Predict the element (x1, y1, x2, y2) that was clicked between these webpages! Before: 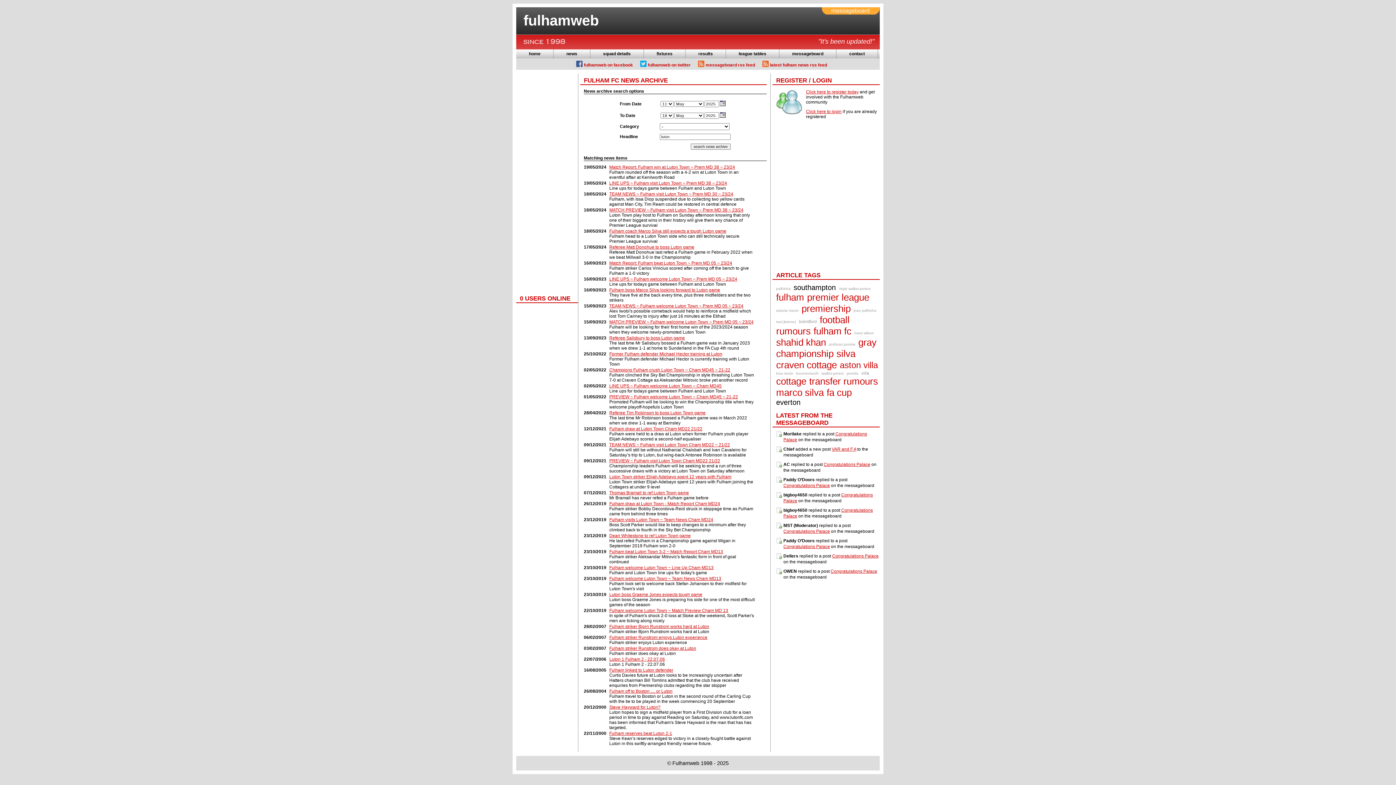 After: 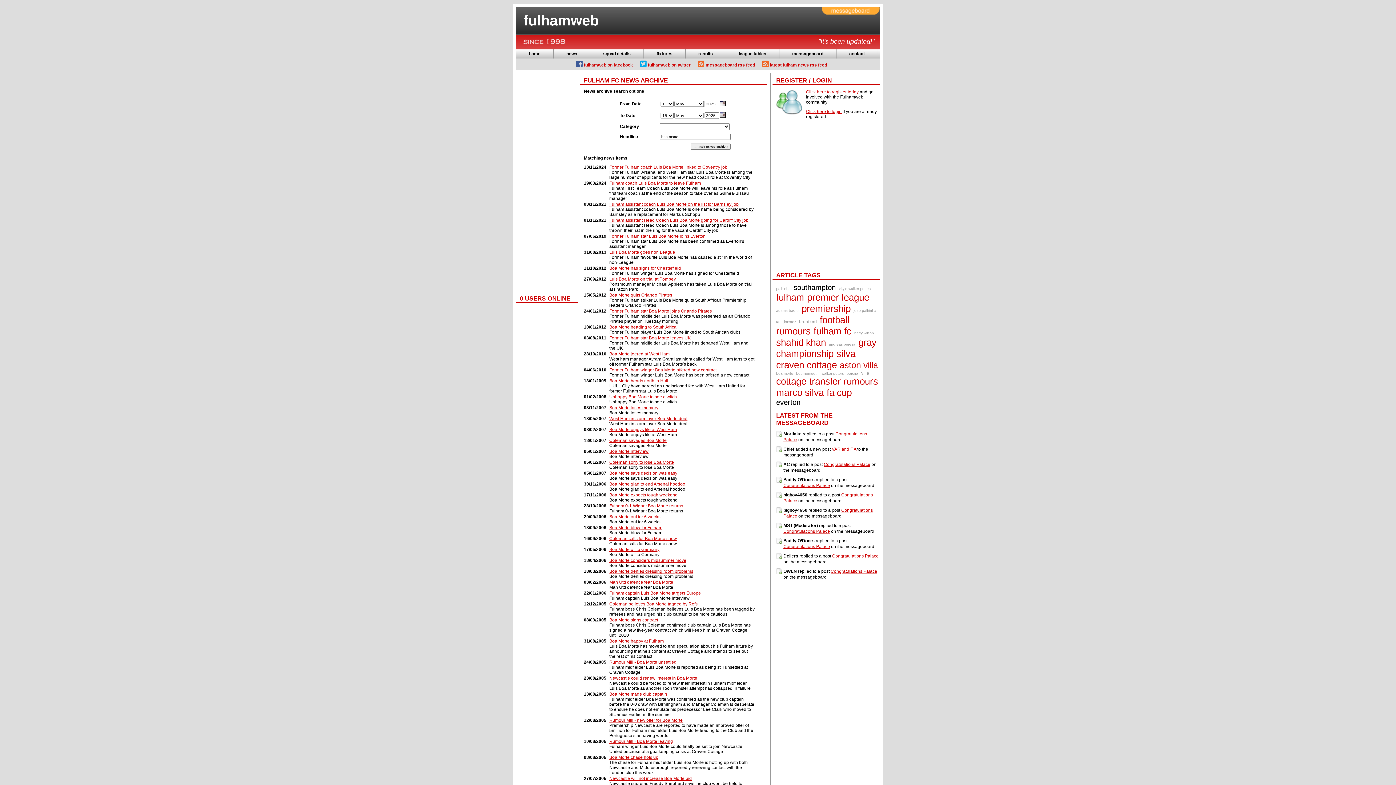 Action: label: boa morte bbox: (776, 371, 795, 375)